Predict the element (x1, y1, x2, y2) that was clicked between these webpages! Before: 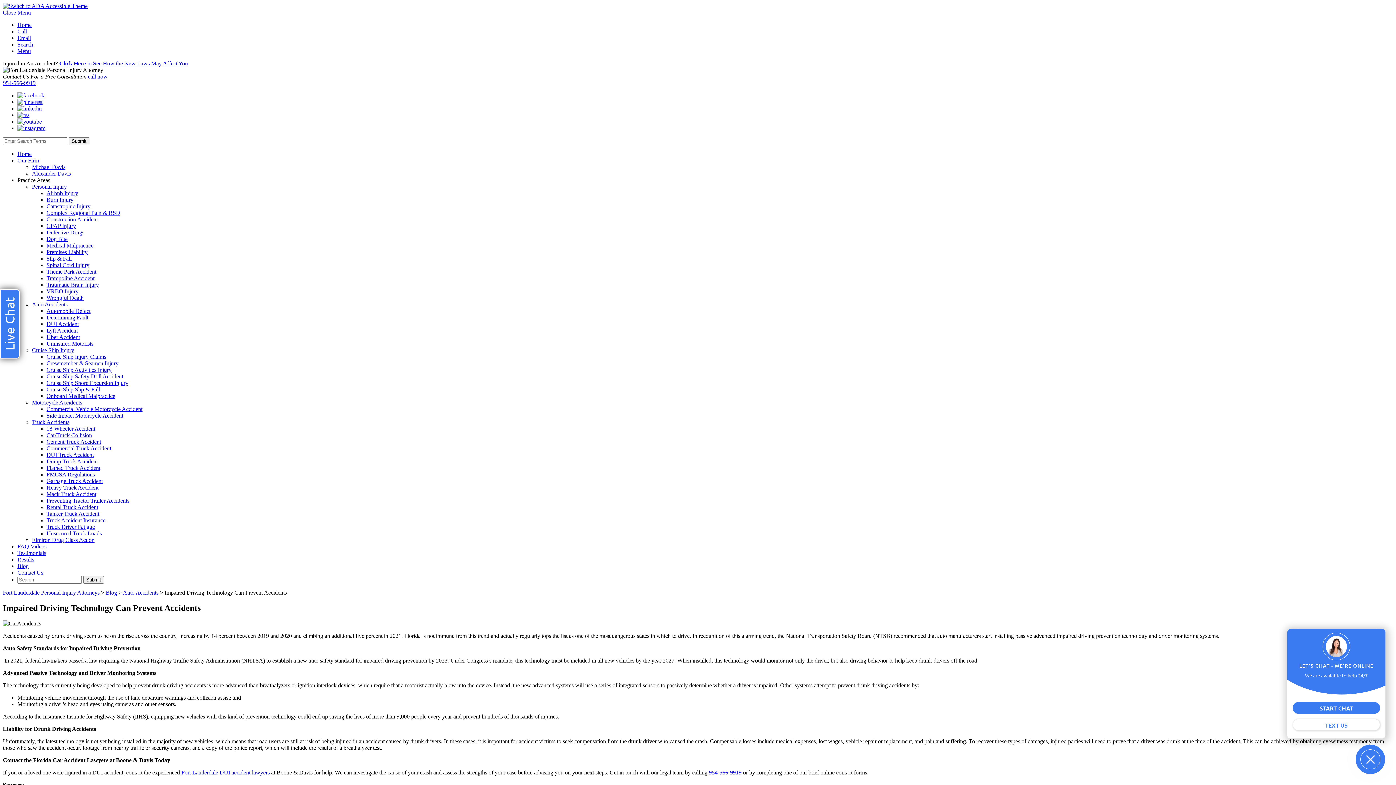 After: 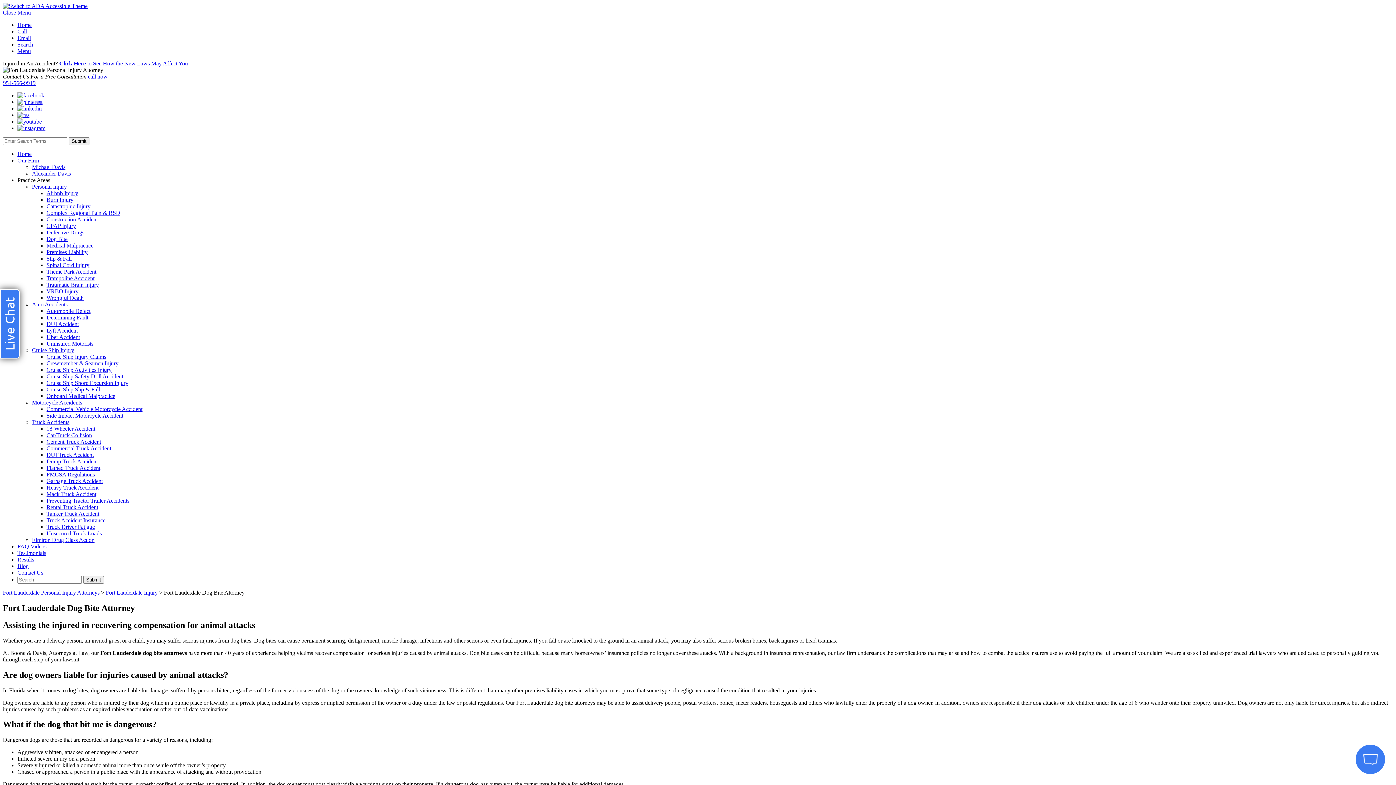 Action: label: Dog Bite bbox: (46, 236, 67, 242)